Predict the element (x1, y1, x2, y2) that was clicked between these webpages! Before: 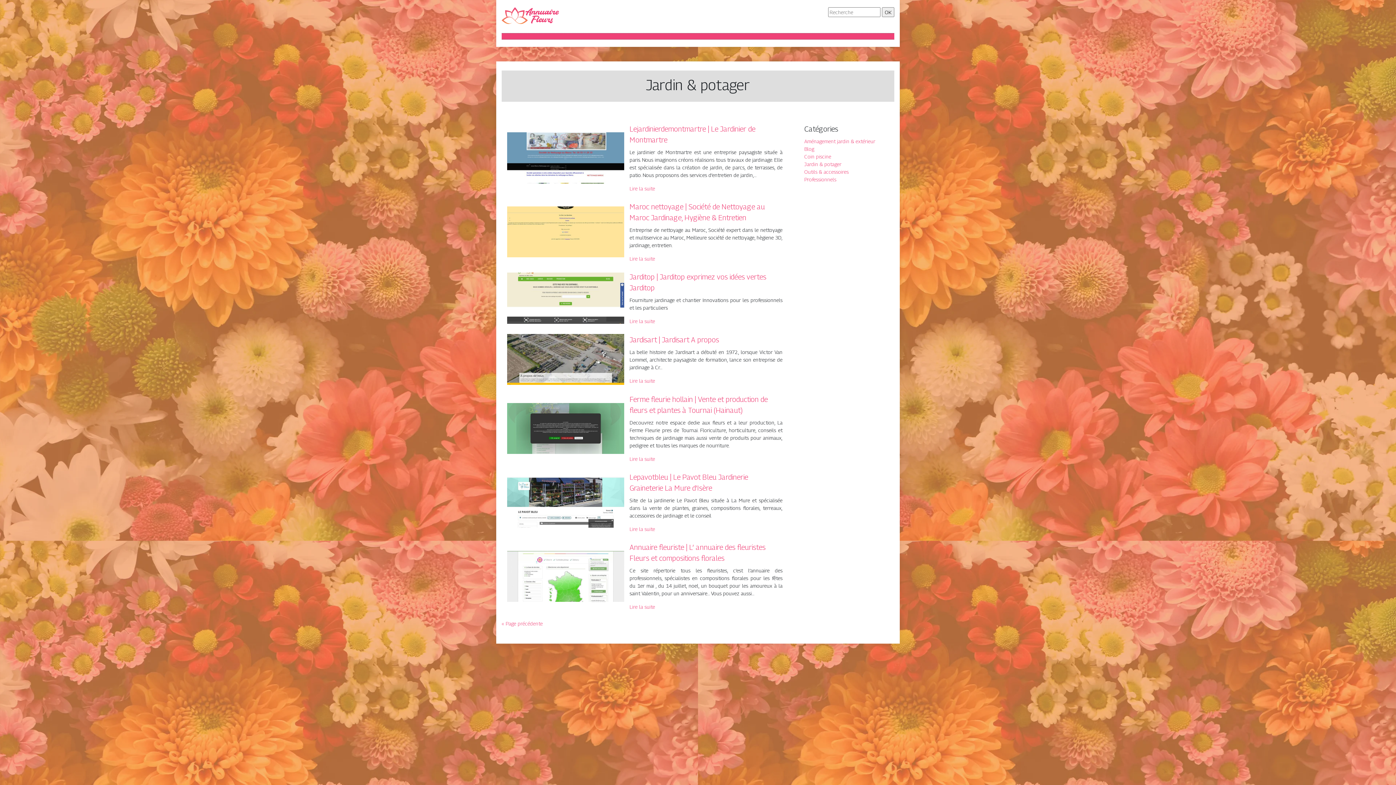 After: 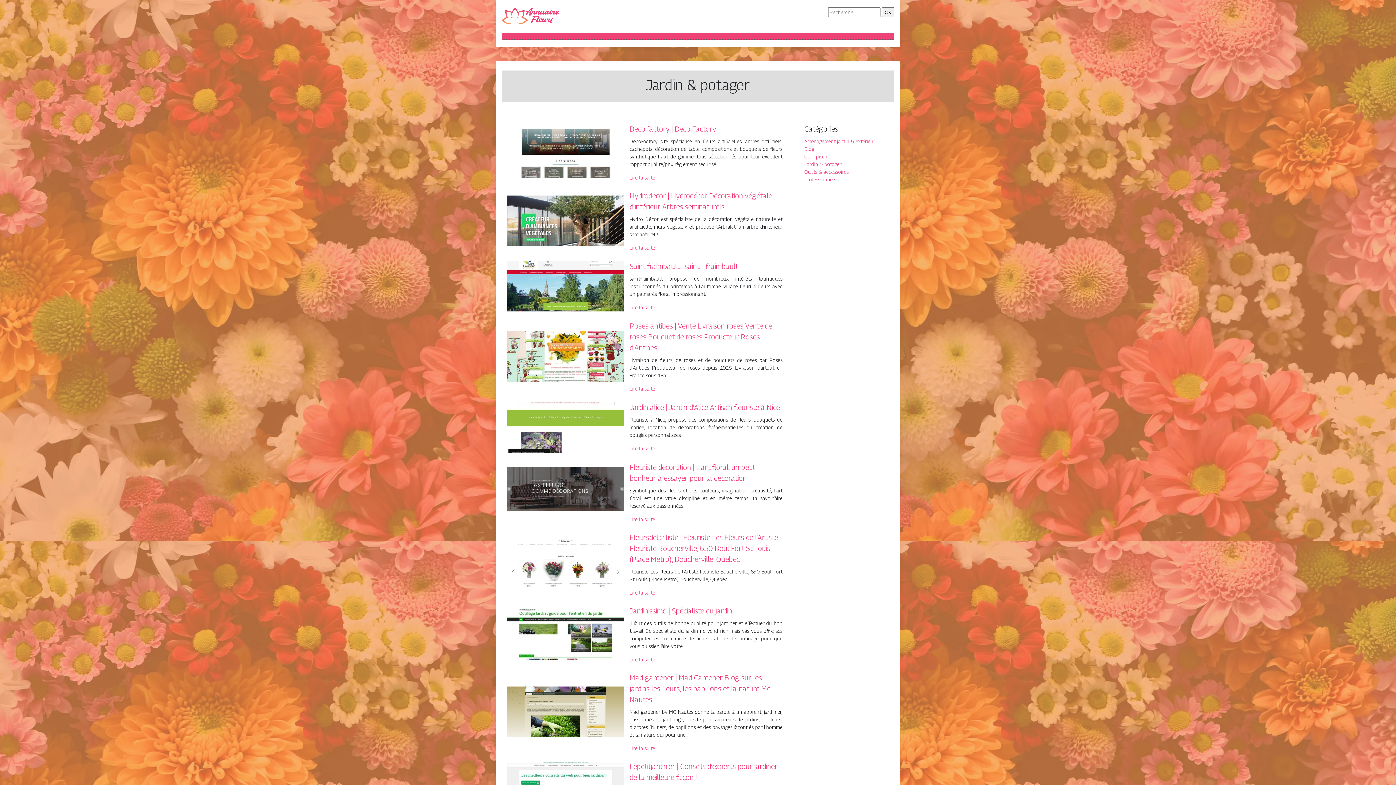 Action: bbox: (501, 620, 542, 627) label: « Page précédente